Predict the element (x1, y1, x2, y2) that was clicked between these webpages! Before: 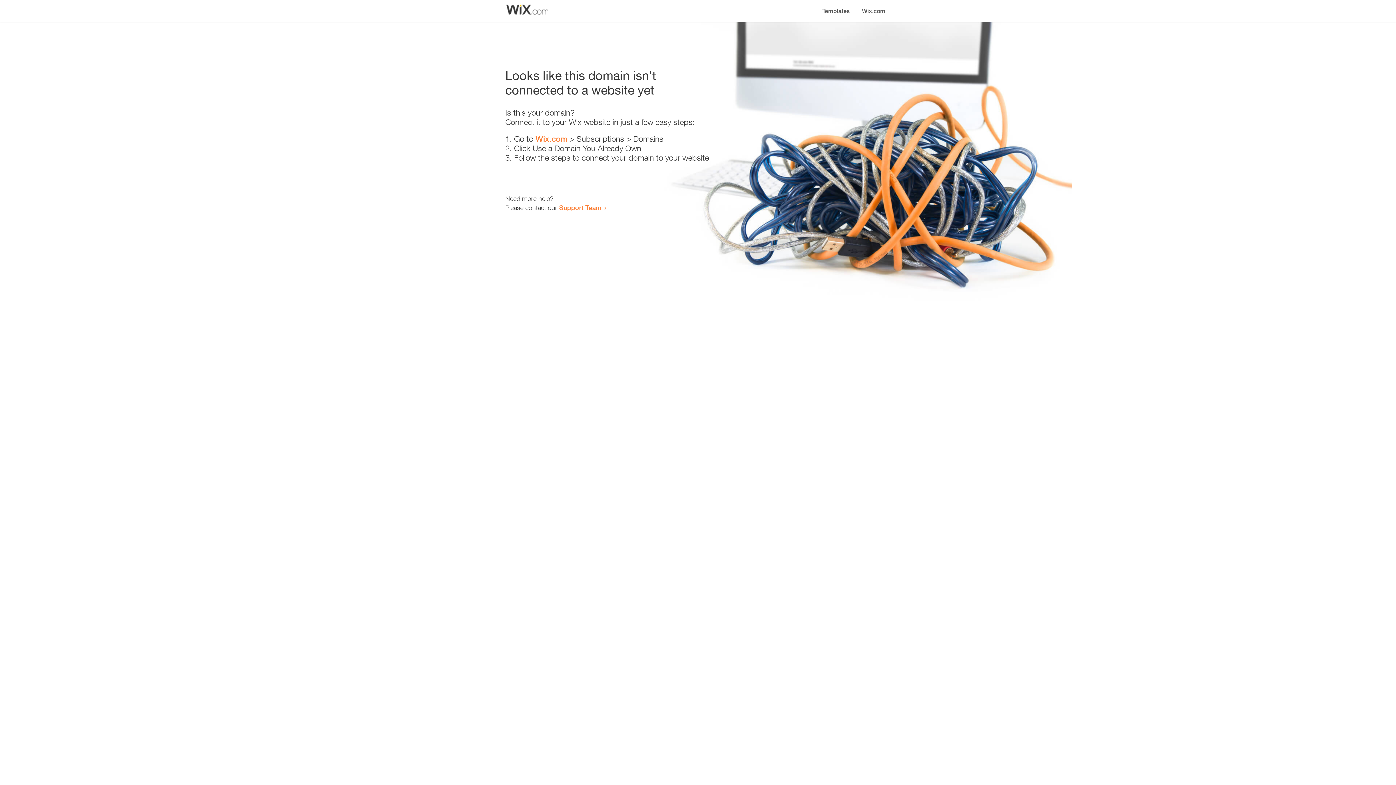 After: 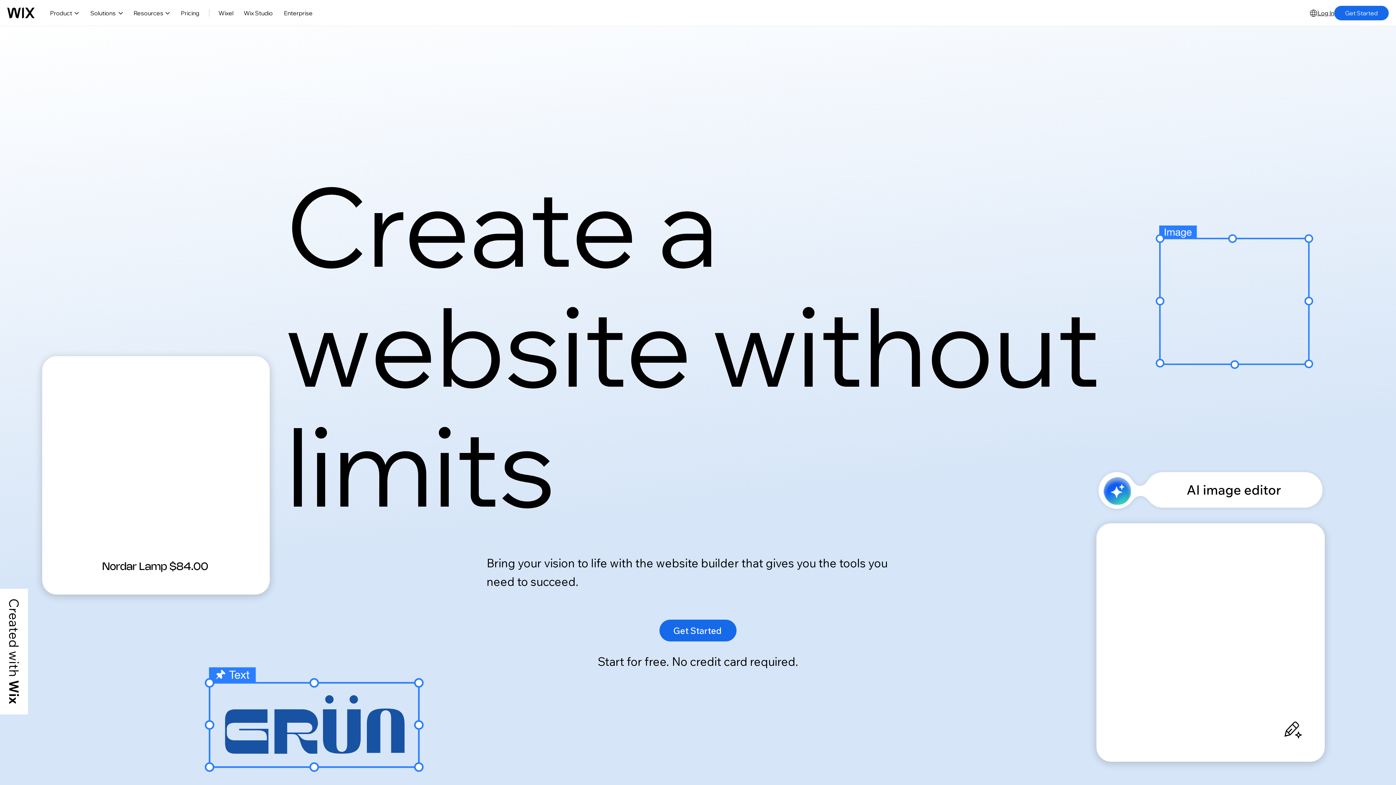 Action: label: Wix.com bbox: (856, 0, 890, 14)